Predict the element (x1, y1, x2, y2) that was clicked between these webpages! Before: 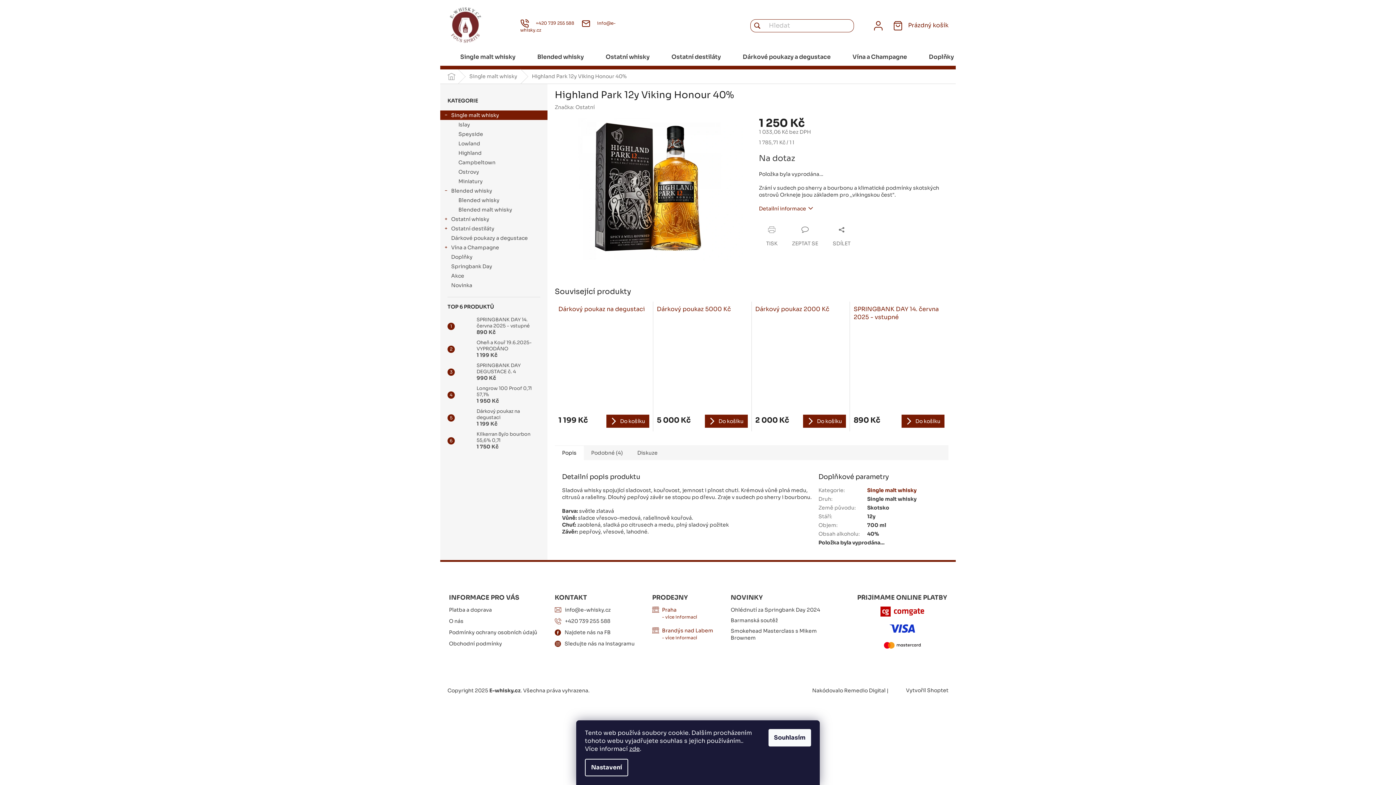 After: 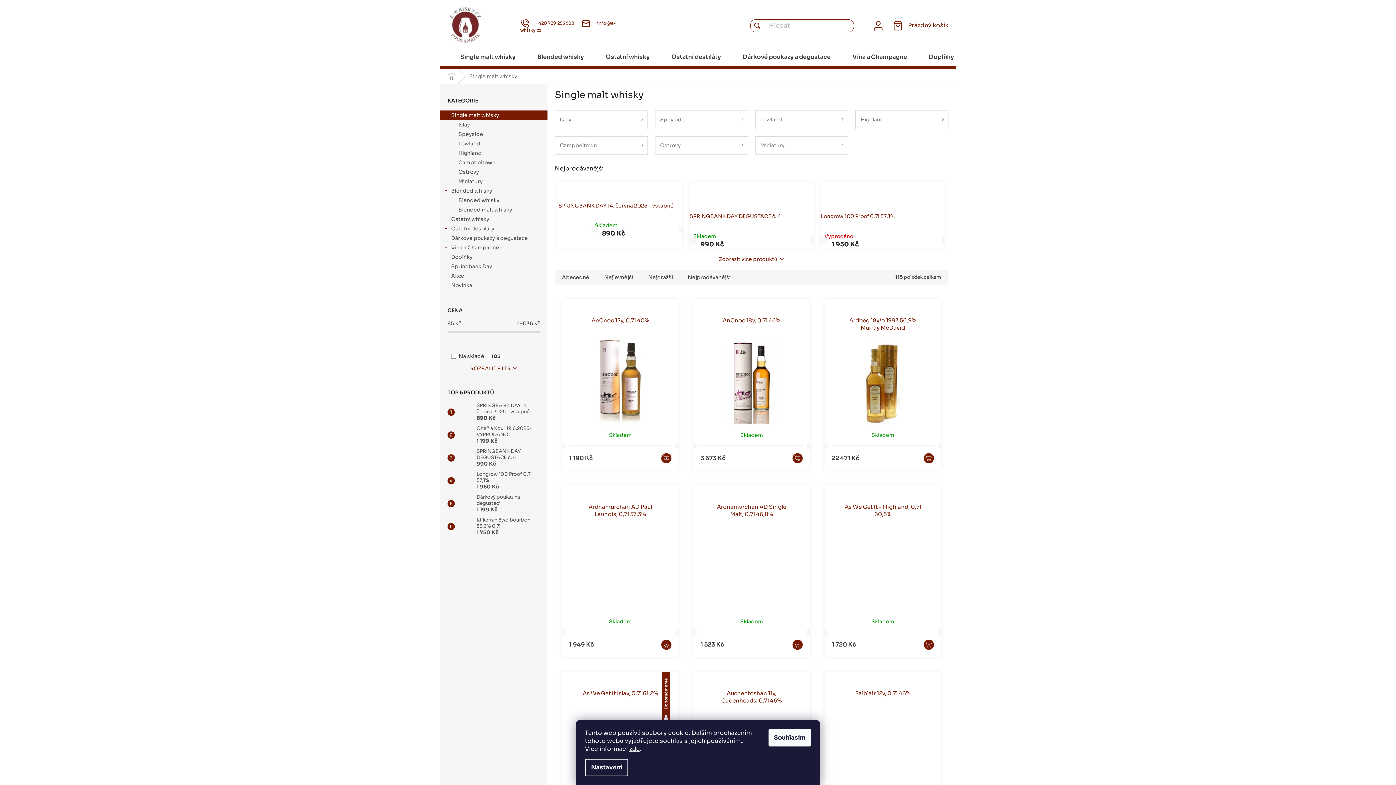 Action: bbox: (462, 69, 524, 83) label: Single malt whisky